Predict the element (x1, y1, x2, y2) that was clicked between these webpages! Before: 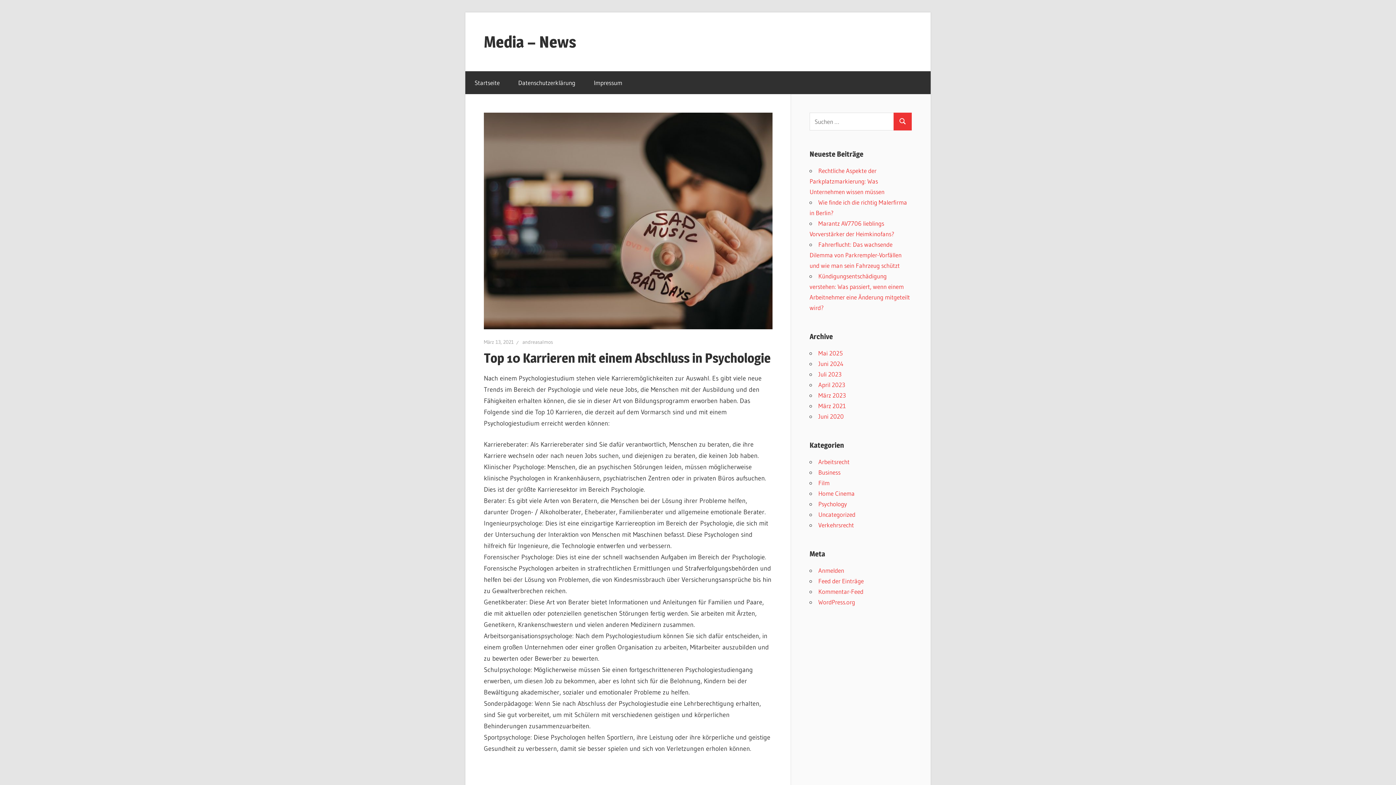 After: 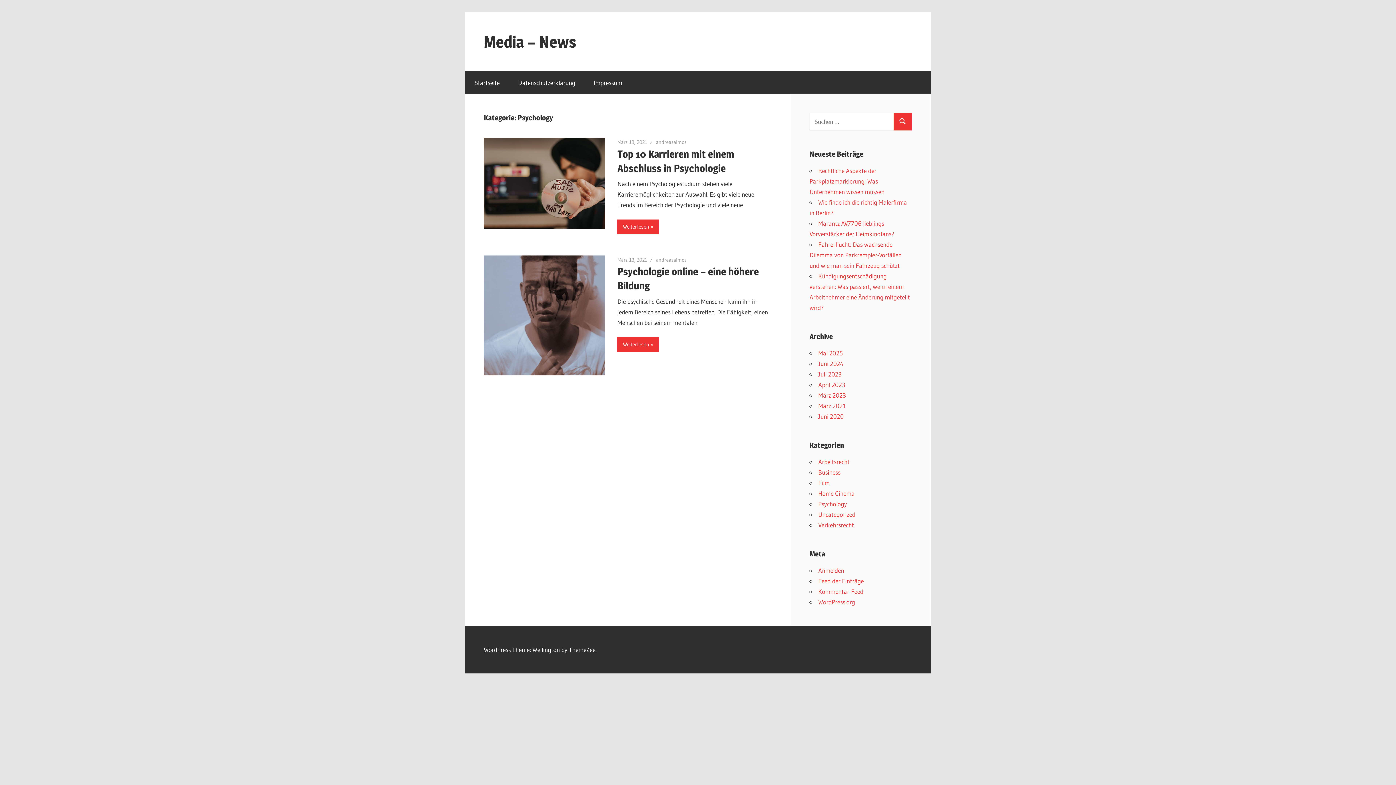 Action: label: Psychology bbox: (818, 500, 847, 507)